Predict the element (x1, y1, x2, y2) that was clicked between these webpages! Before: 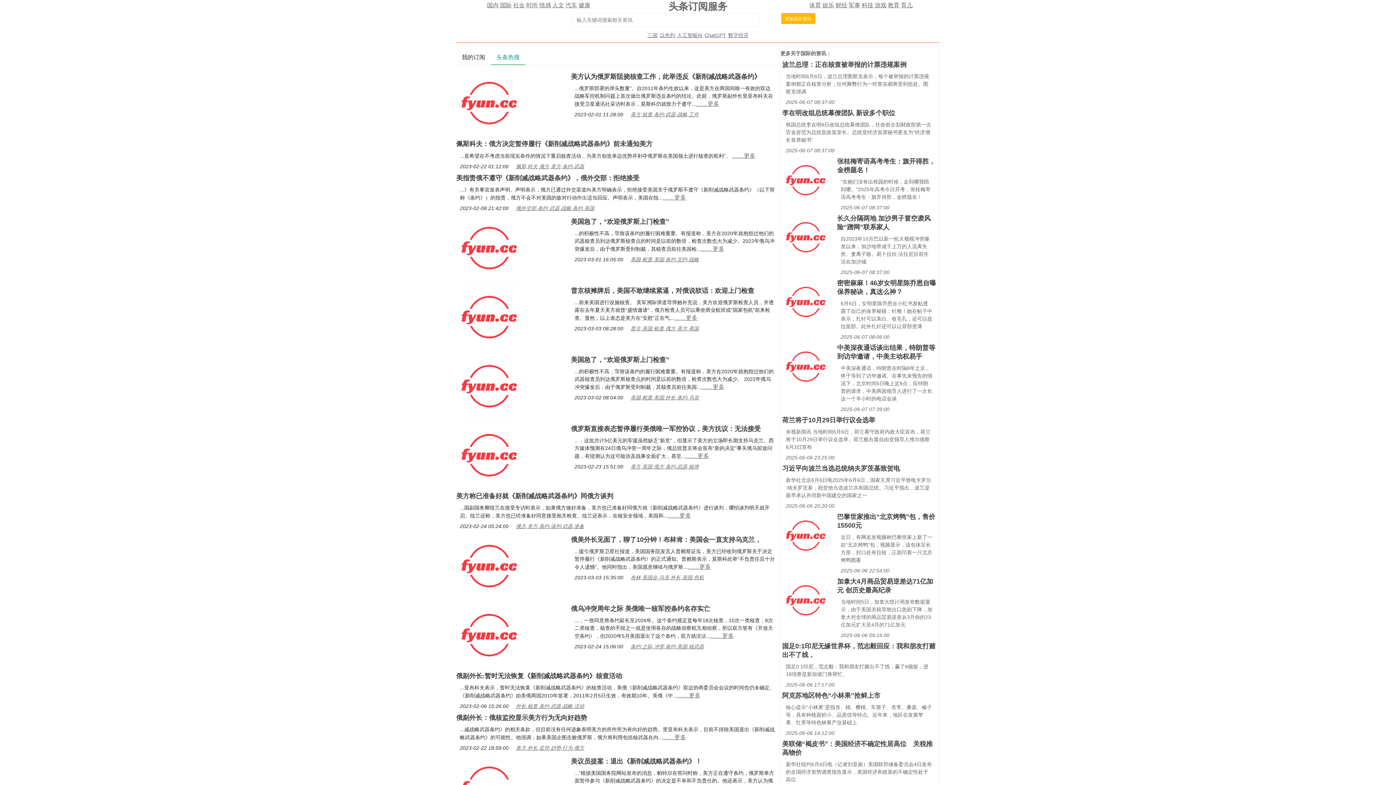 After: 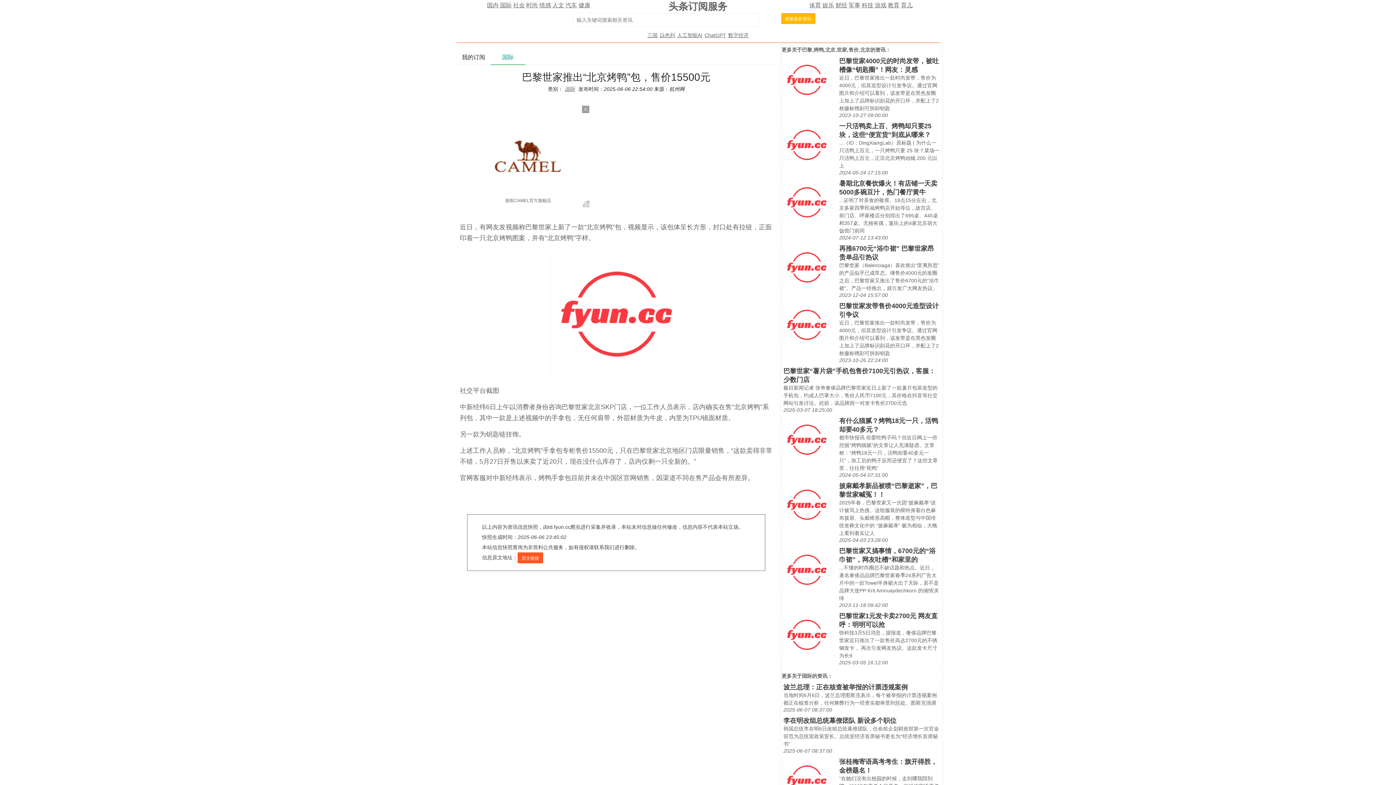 Action: bbox: (782, 532, 828, 538)